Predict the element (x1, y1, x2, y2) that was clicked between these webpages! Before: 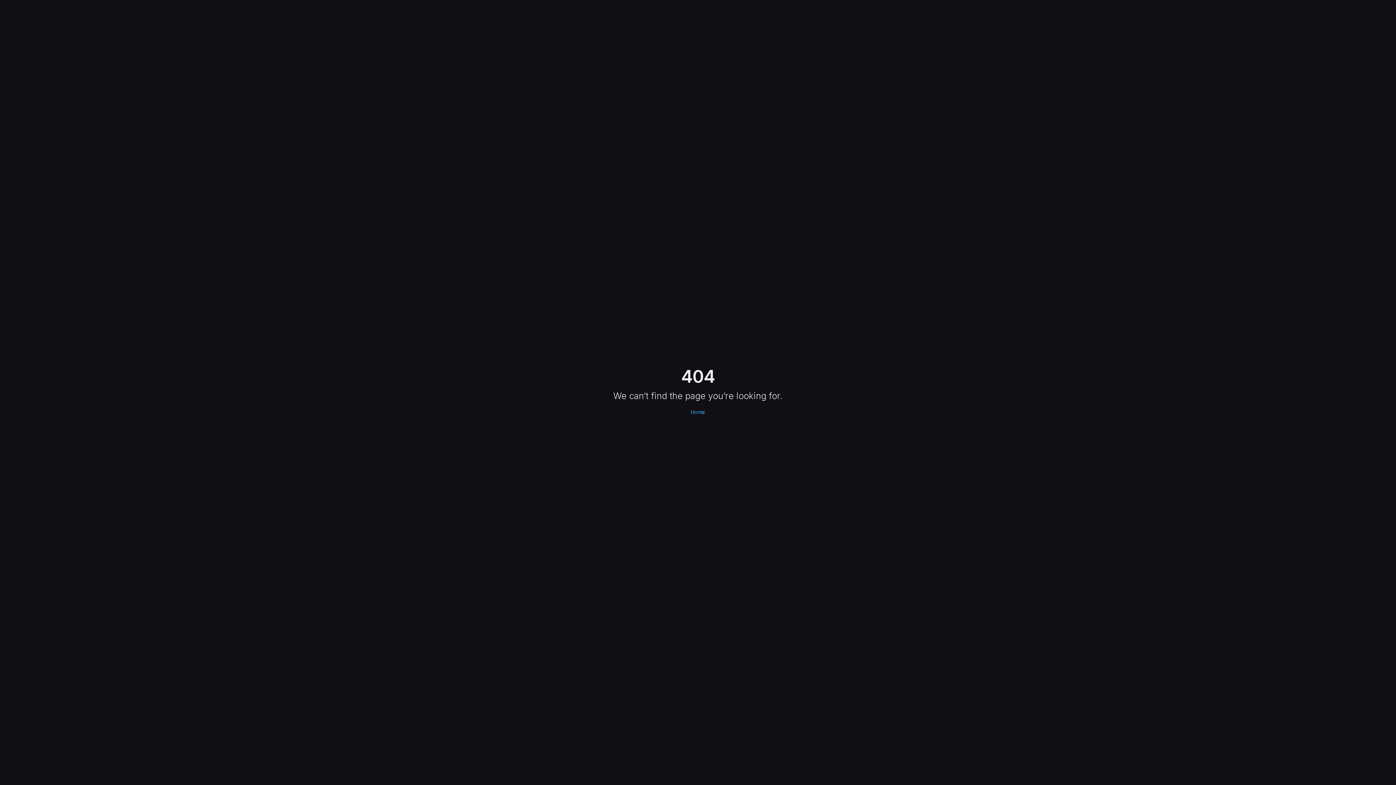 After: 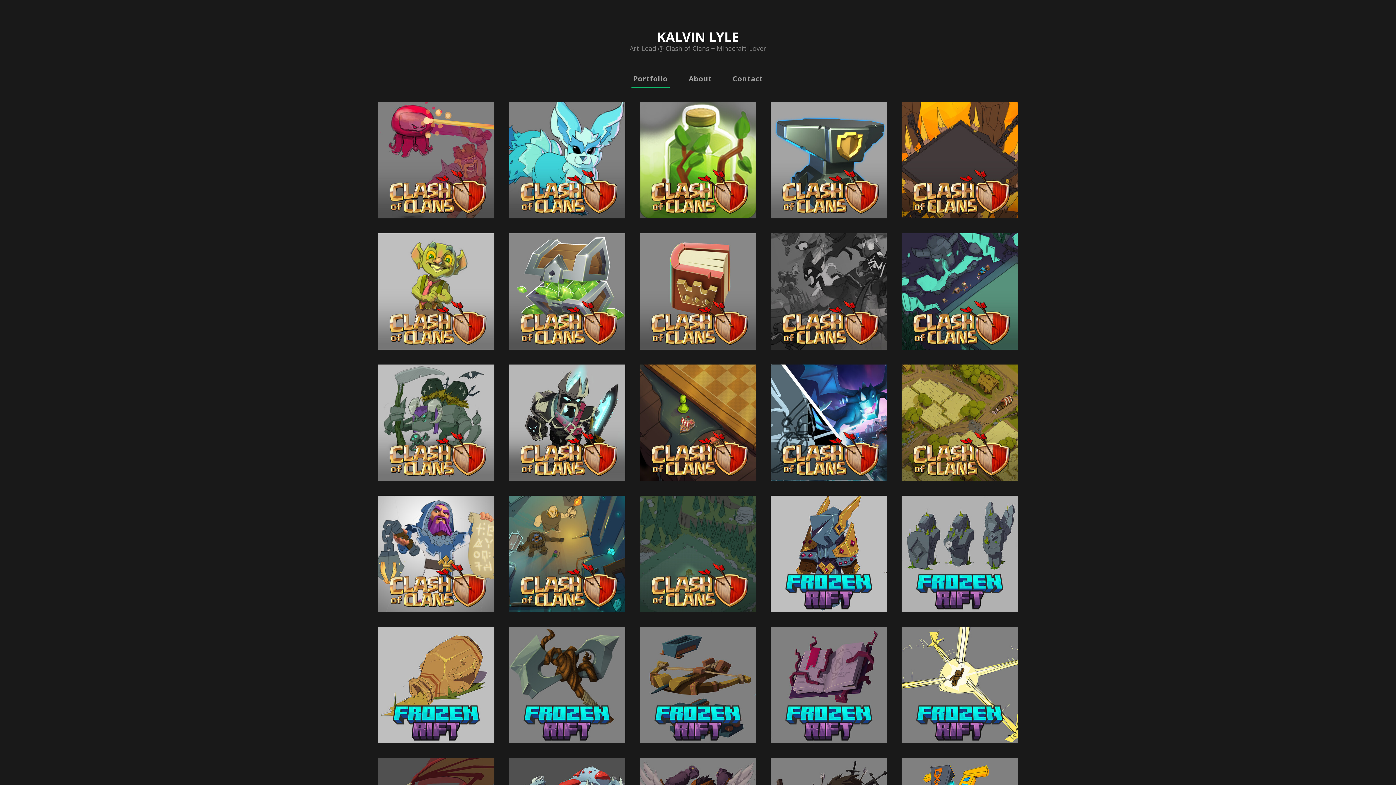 Action: label: Home bbox: (686, 405, 710, 419)